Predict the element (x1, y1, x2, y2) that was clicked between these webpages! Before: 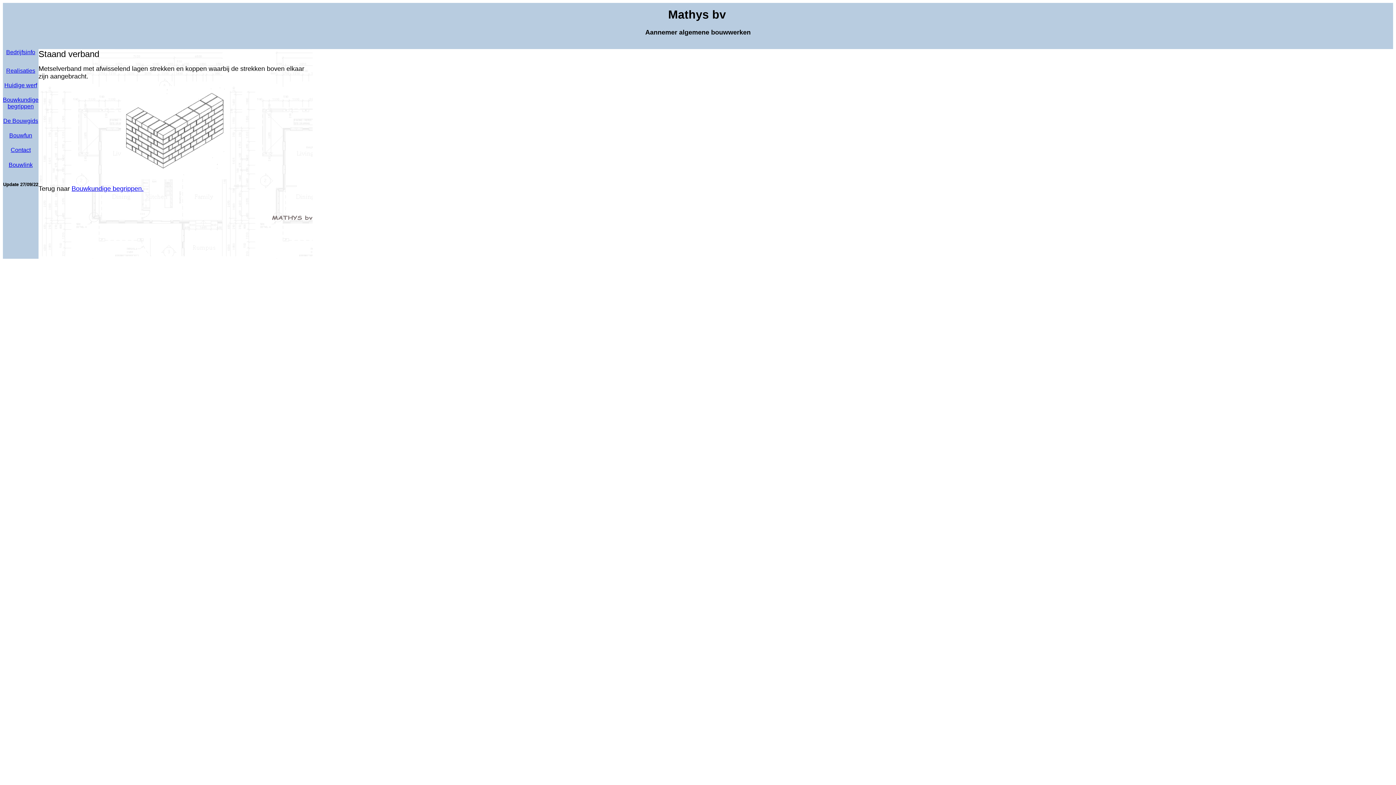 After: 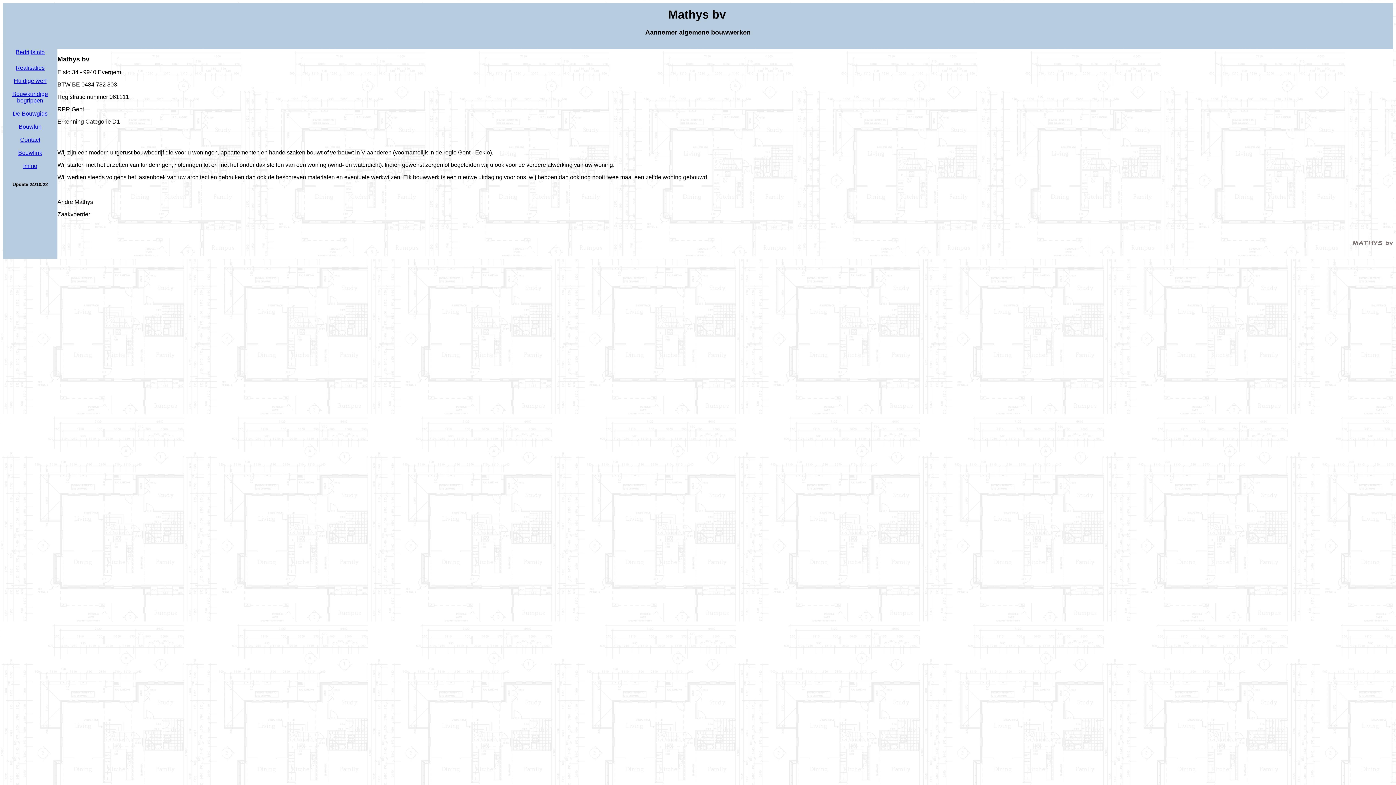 Action: bbox: (6, 49, 35, 55) label: Bedrijfsinfo